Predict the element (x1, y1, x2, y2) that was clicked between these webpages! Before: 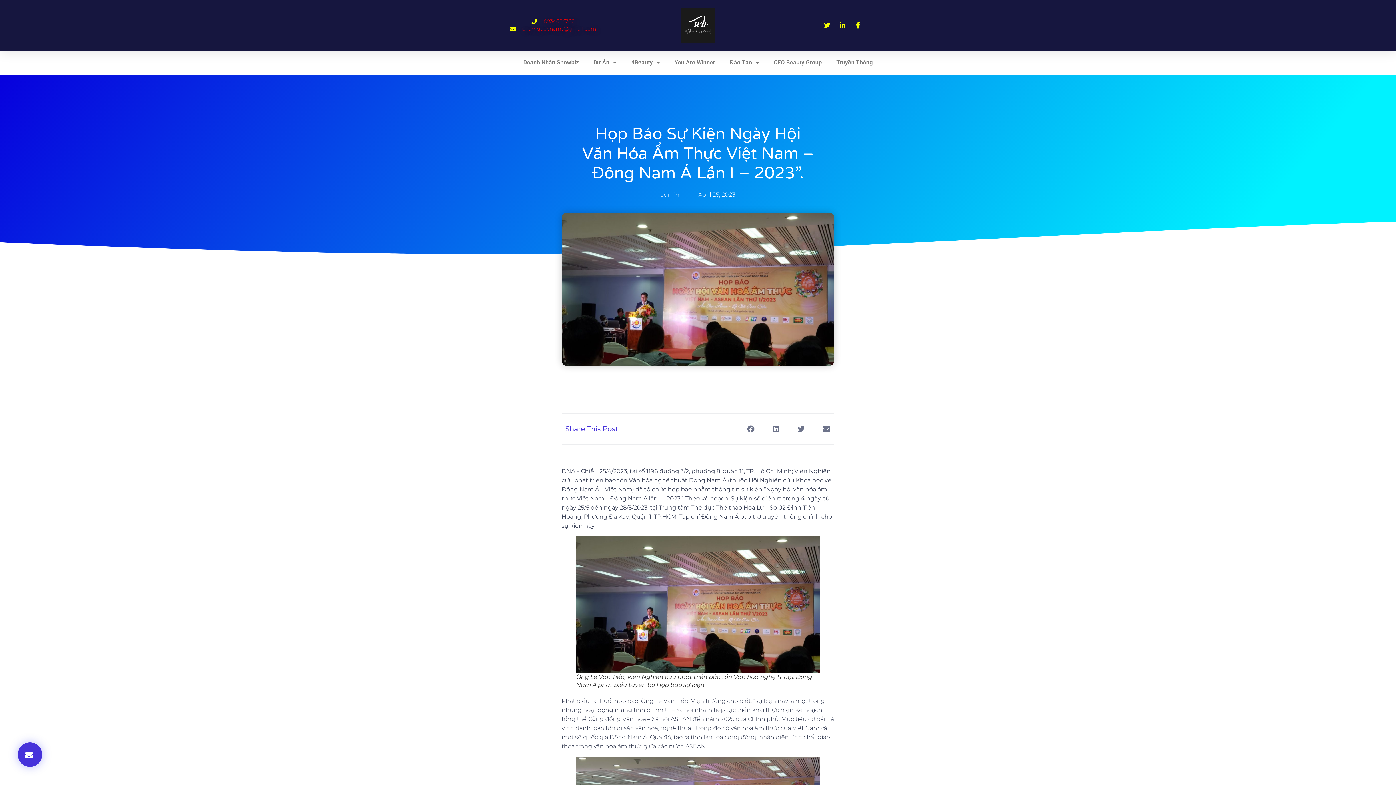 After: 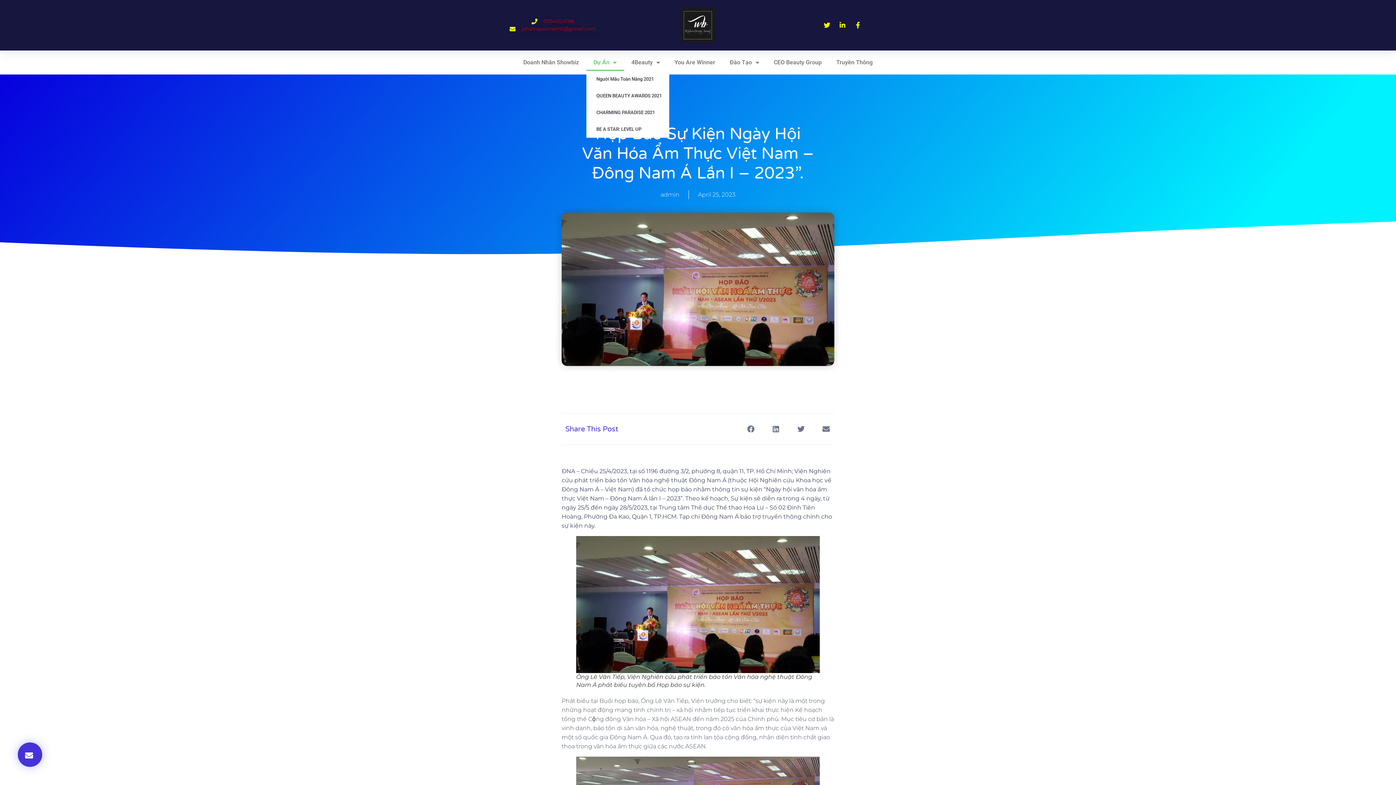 Action: bbox: (586, 54, 624, 70) label: Dự Án